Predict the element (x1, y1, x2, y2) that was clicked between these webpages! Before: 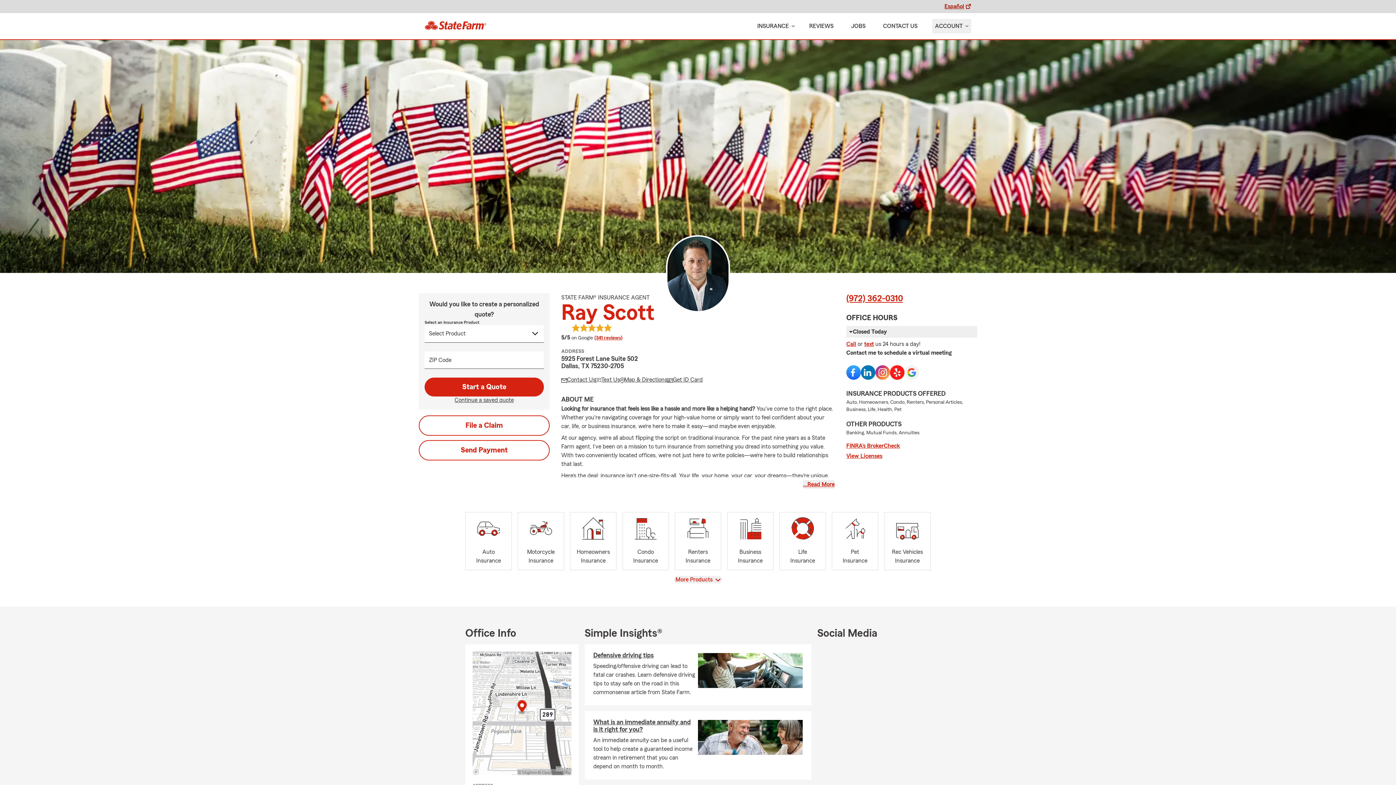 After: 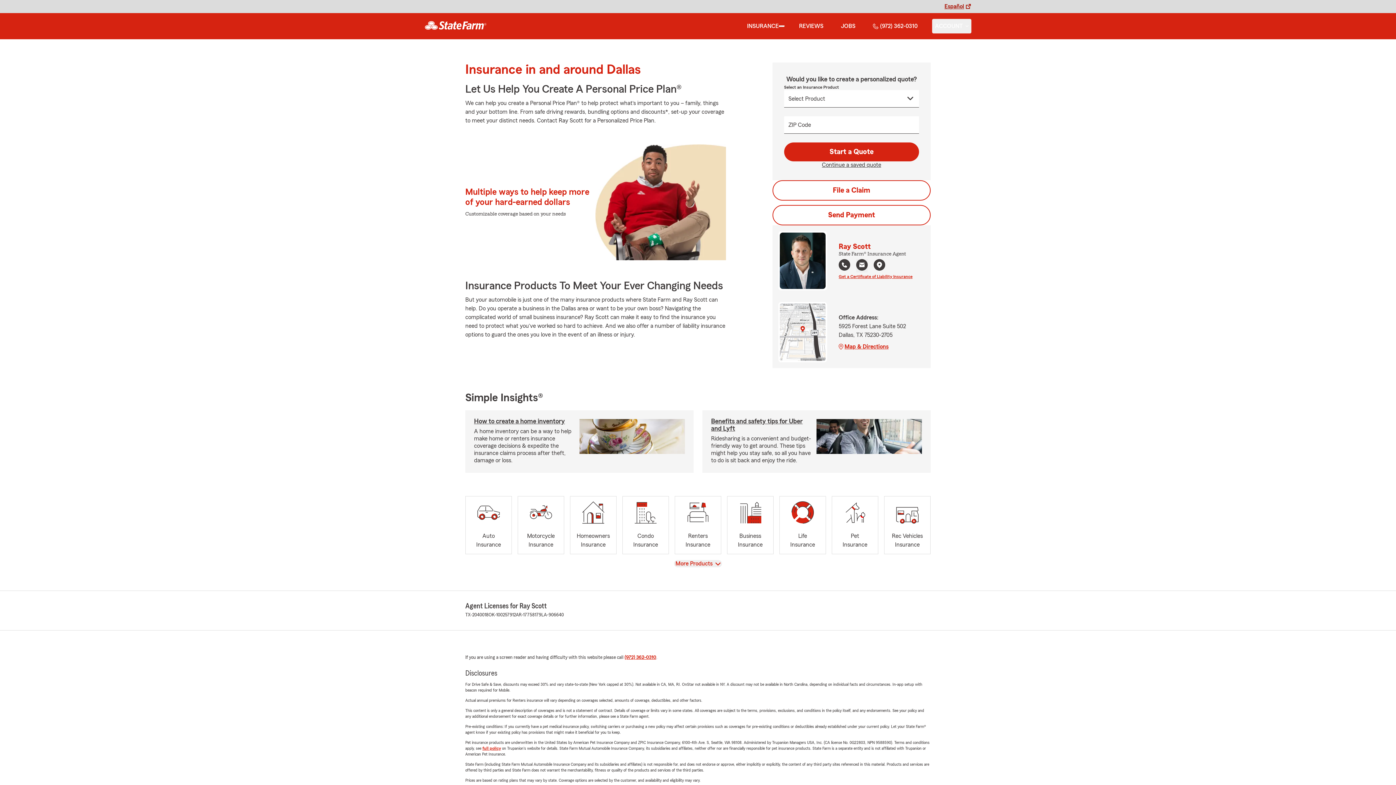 Action: label: INSURANCE bbox: (757, 21, 789, 30)